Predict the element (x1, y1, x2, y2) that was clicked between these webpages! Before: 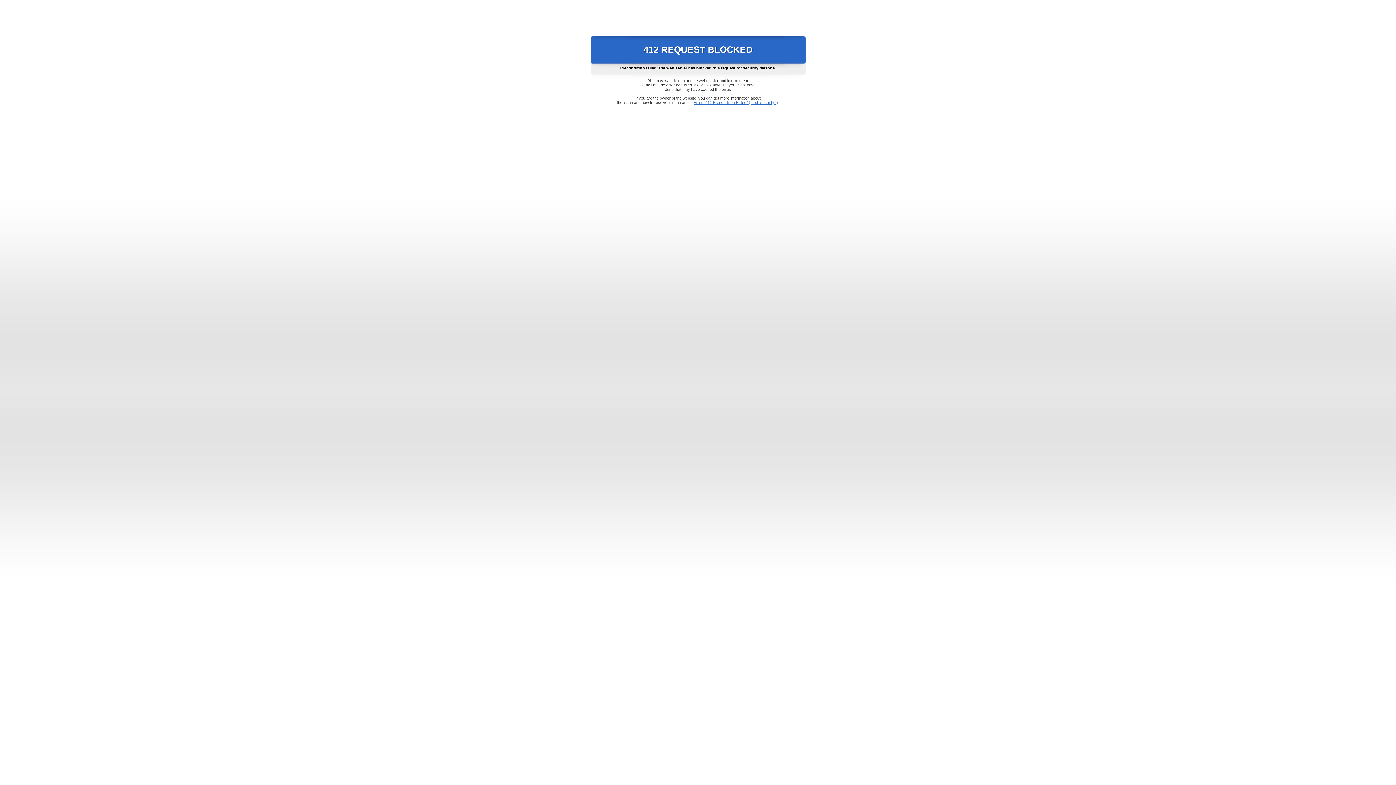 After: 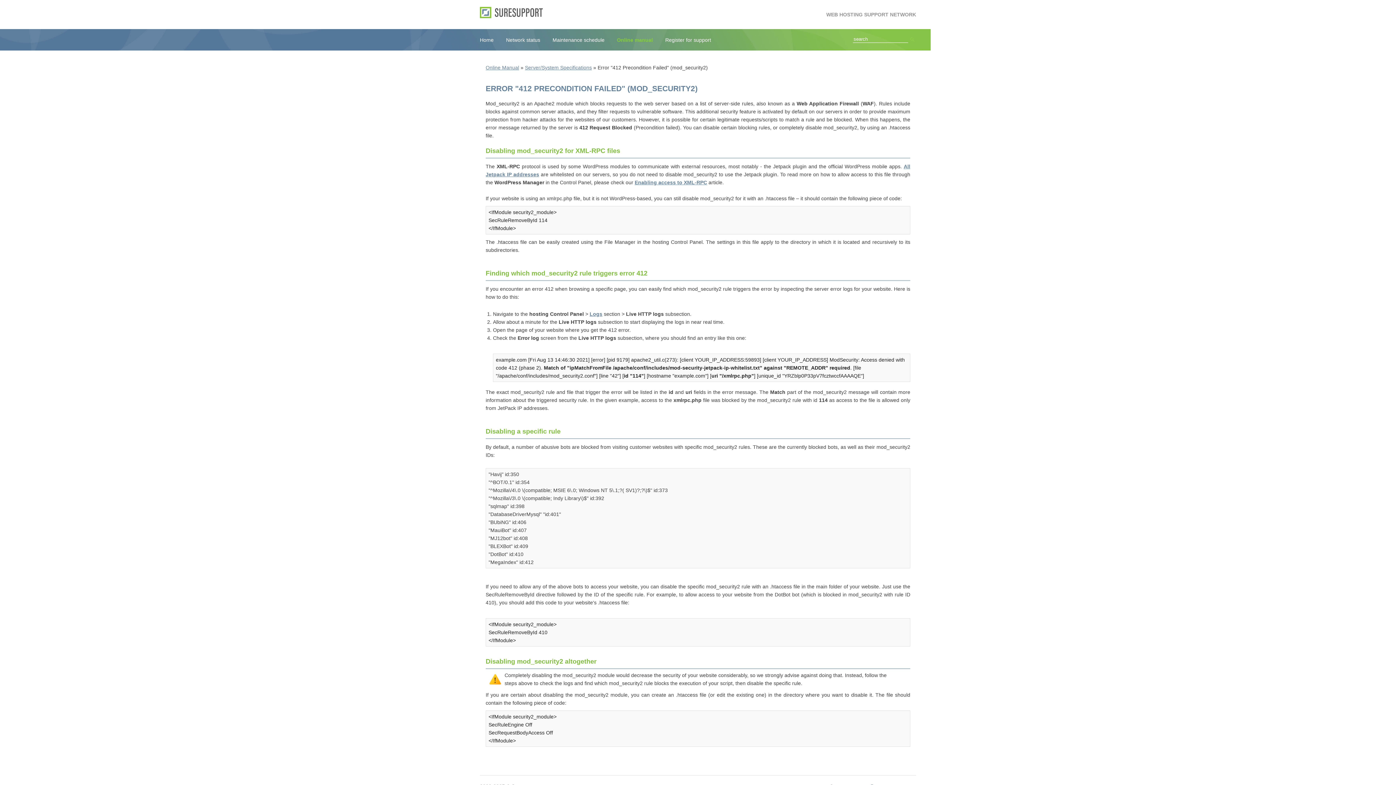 Action: bbox: (693, 100, 778, 104) label: Error "412 Precondition Failed" (mod_security2)